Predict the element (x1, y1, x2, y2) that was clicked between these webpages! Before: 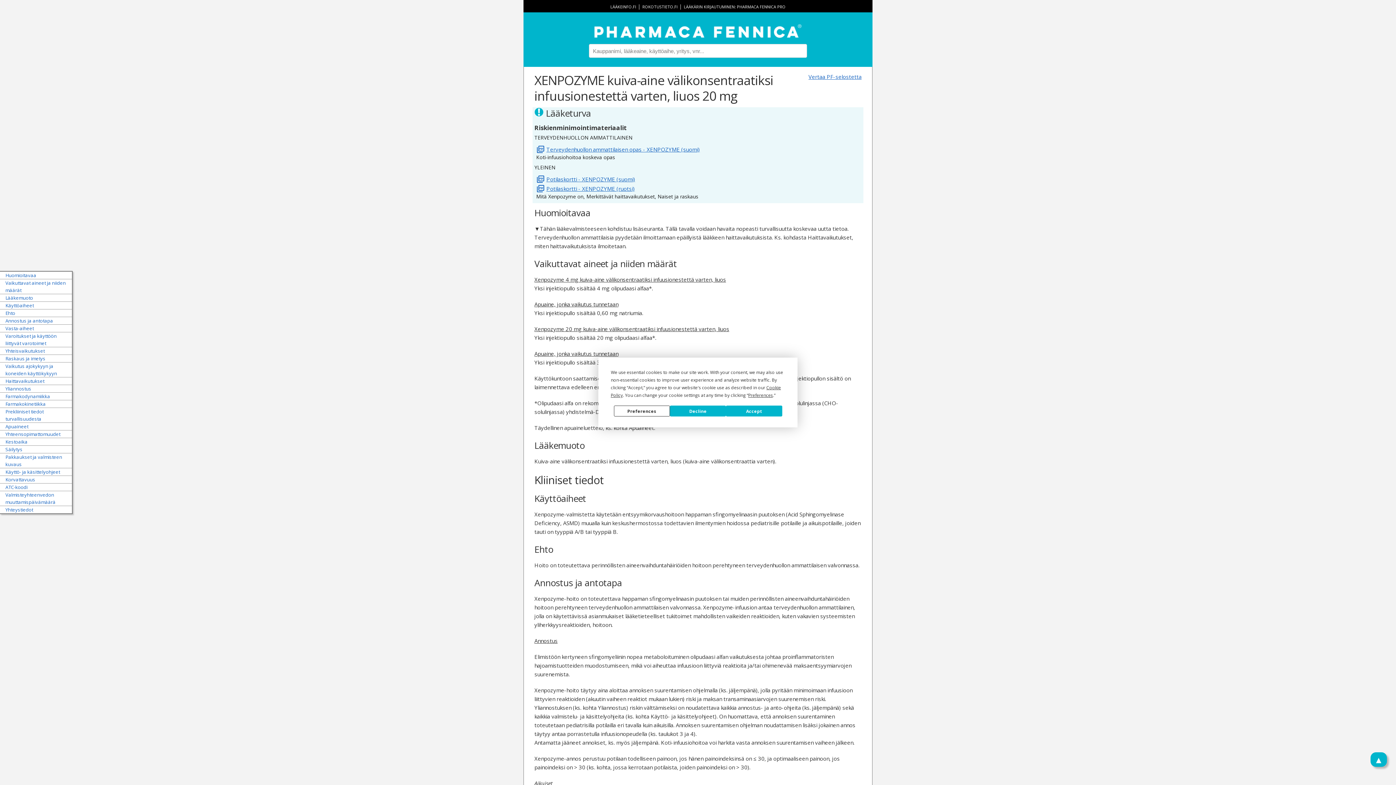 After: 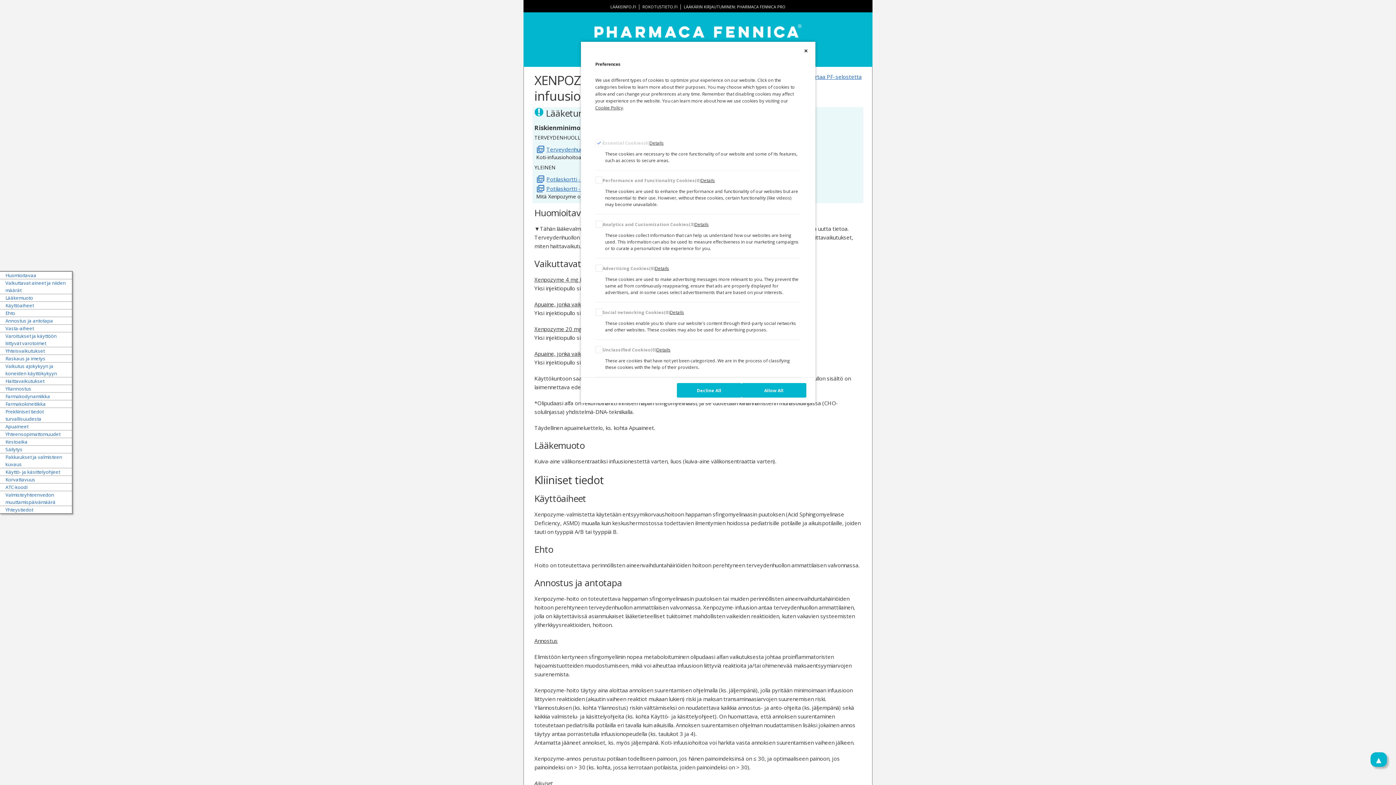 Action: bbox: (748, 392, 773, 398) label: Preferences